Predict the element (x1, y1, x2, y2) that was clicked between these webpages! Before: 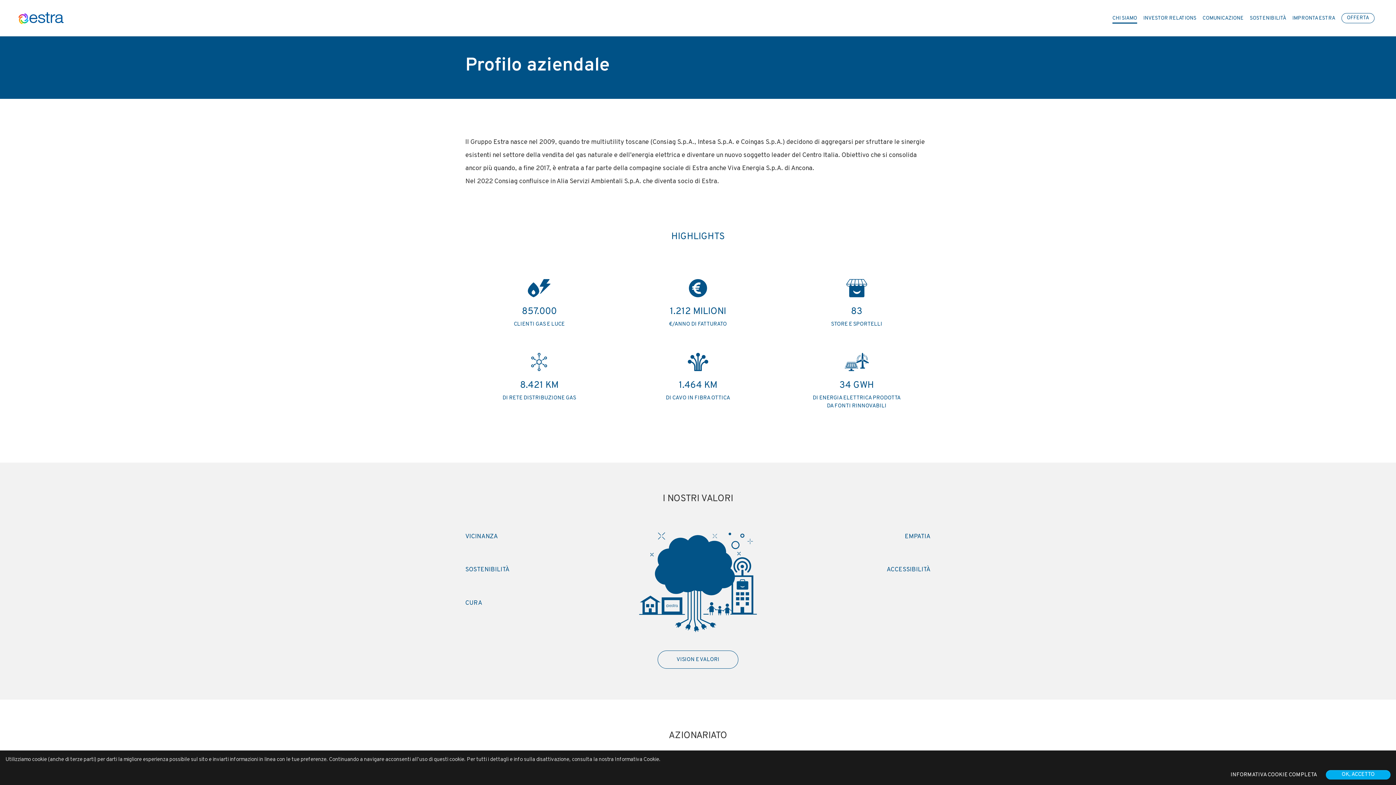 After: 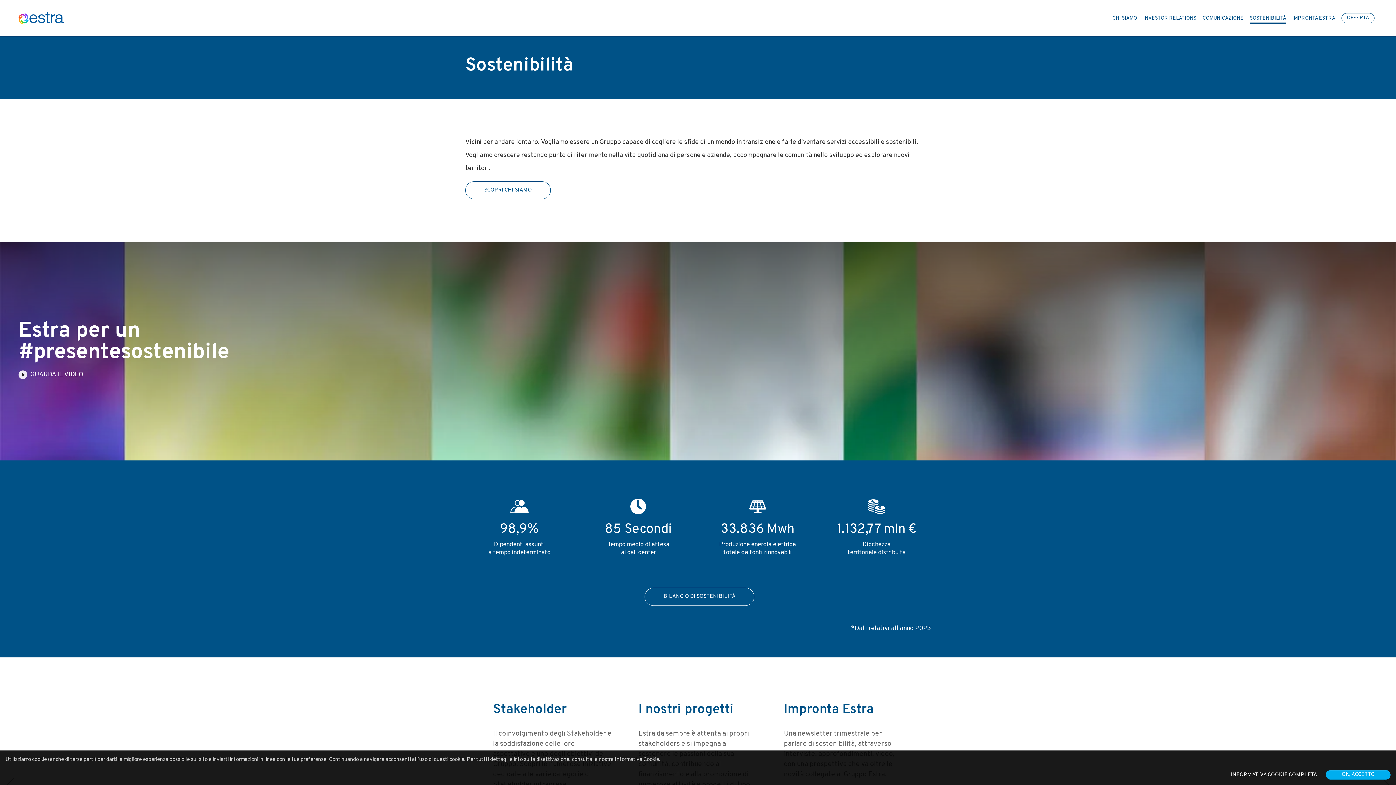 Action: label: SOSTENIBILITÀ bbox: (1247, 8, 1289, 27)